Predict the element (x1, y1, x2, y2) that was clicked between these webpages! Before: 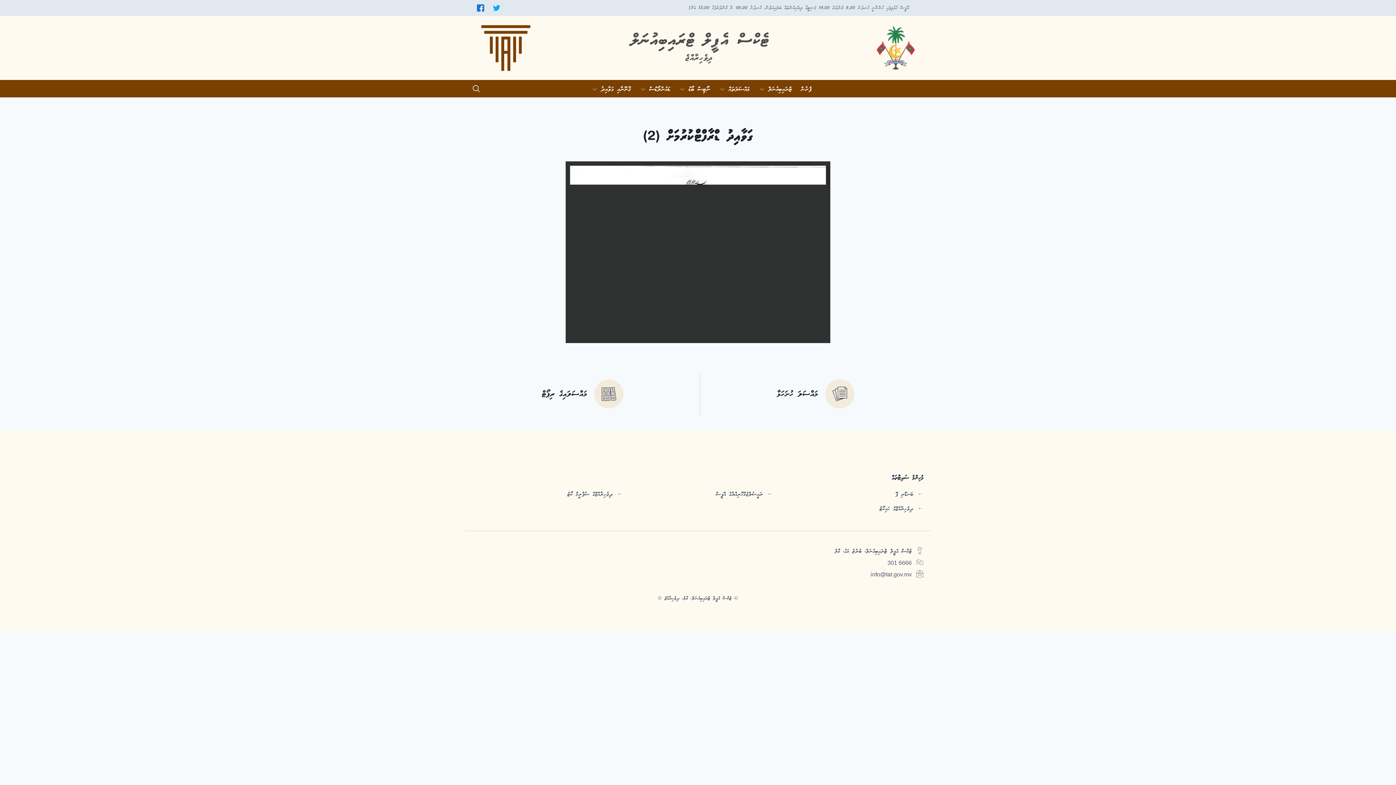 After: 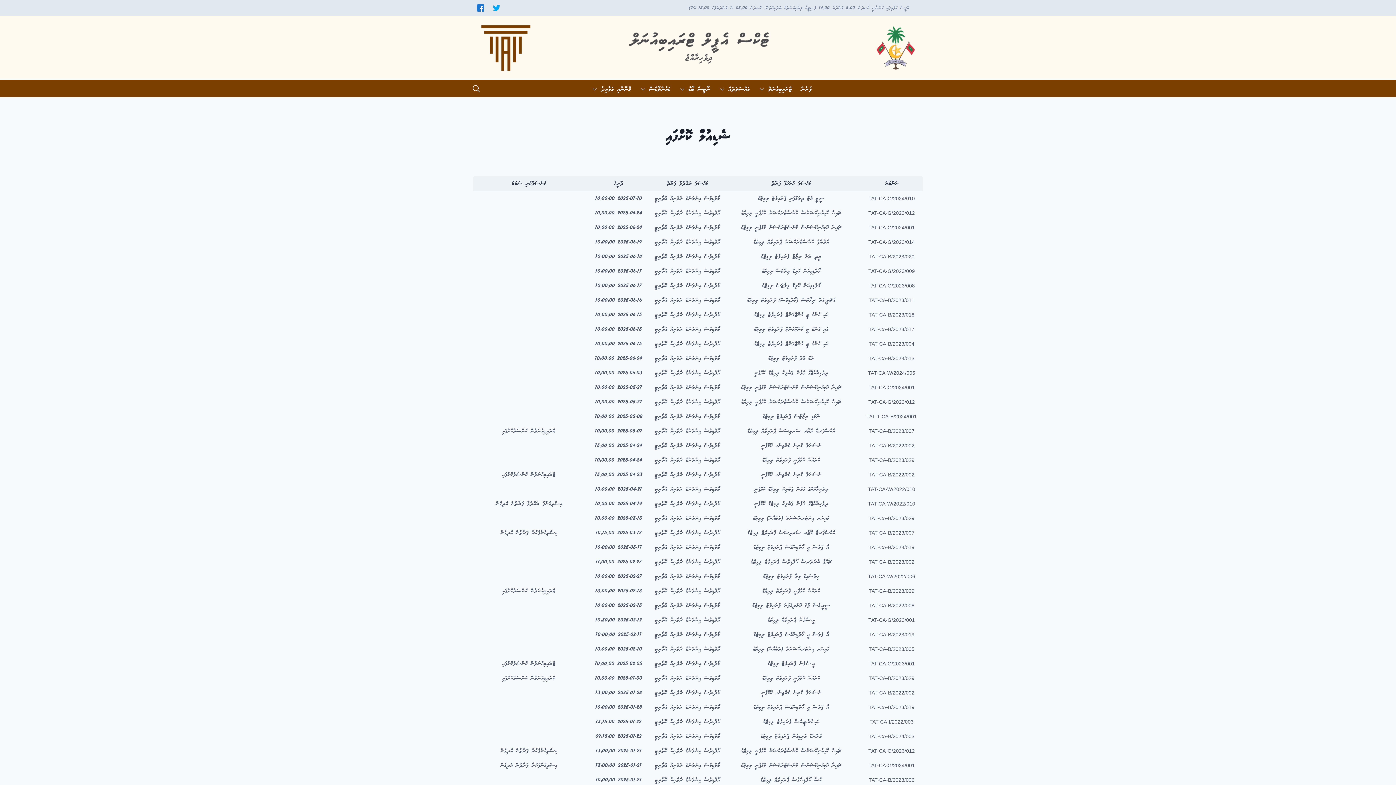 Action: bbox: (472, 372, 692, 416) label: މައްސަލައިގެ ރިޕޯޓް